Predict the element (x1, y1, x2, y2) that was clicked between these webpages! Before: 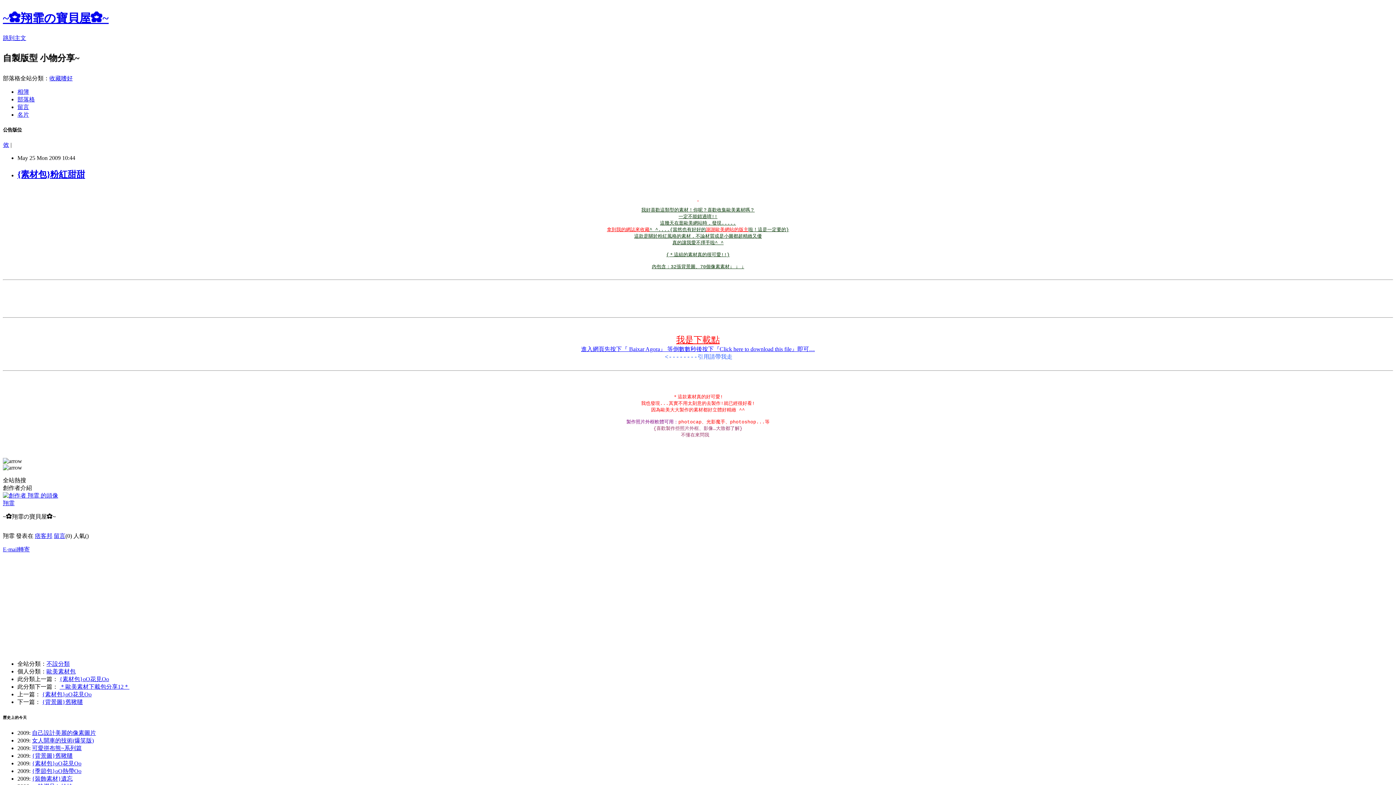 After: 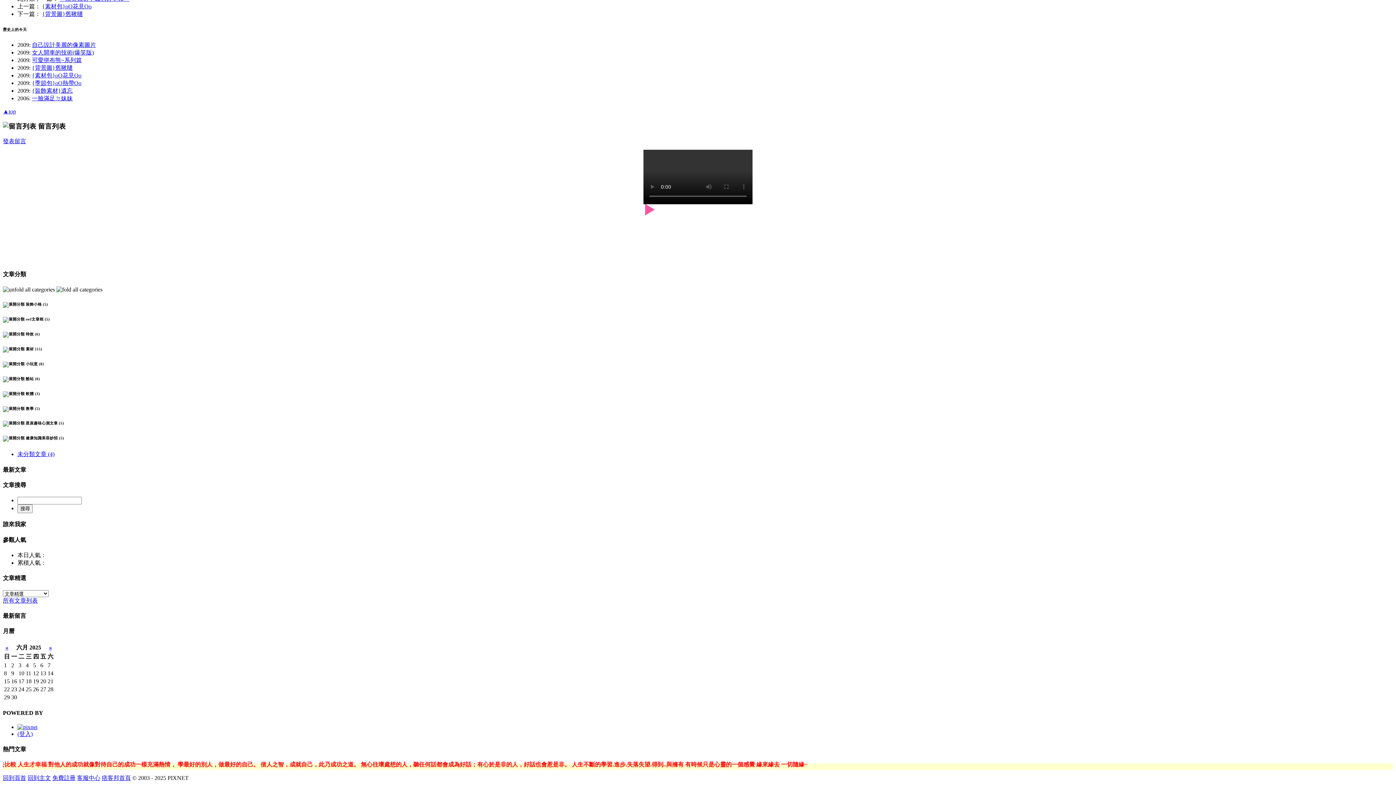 Action: bbox: (53, 533, 65, 539) label: 留言